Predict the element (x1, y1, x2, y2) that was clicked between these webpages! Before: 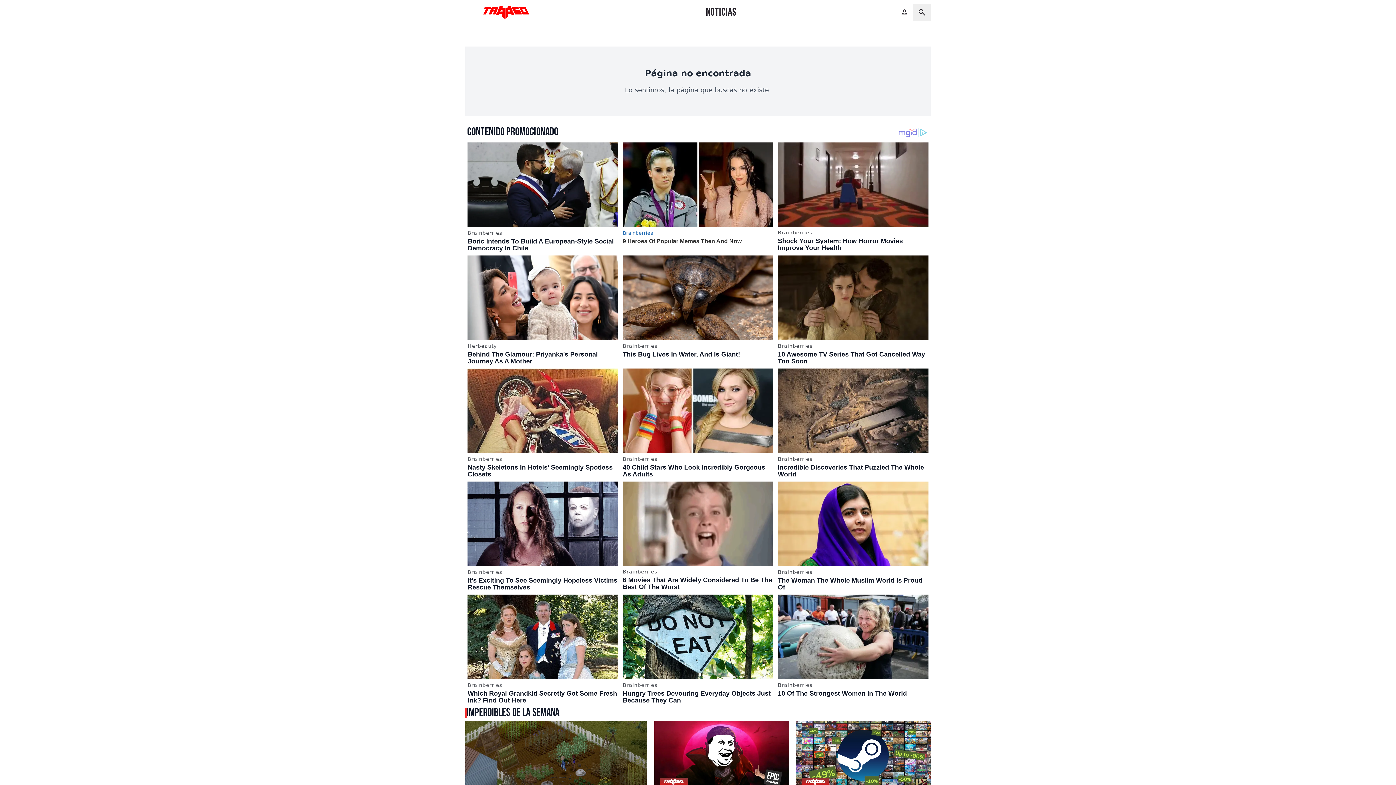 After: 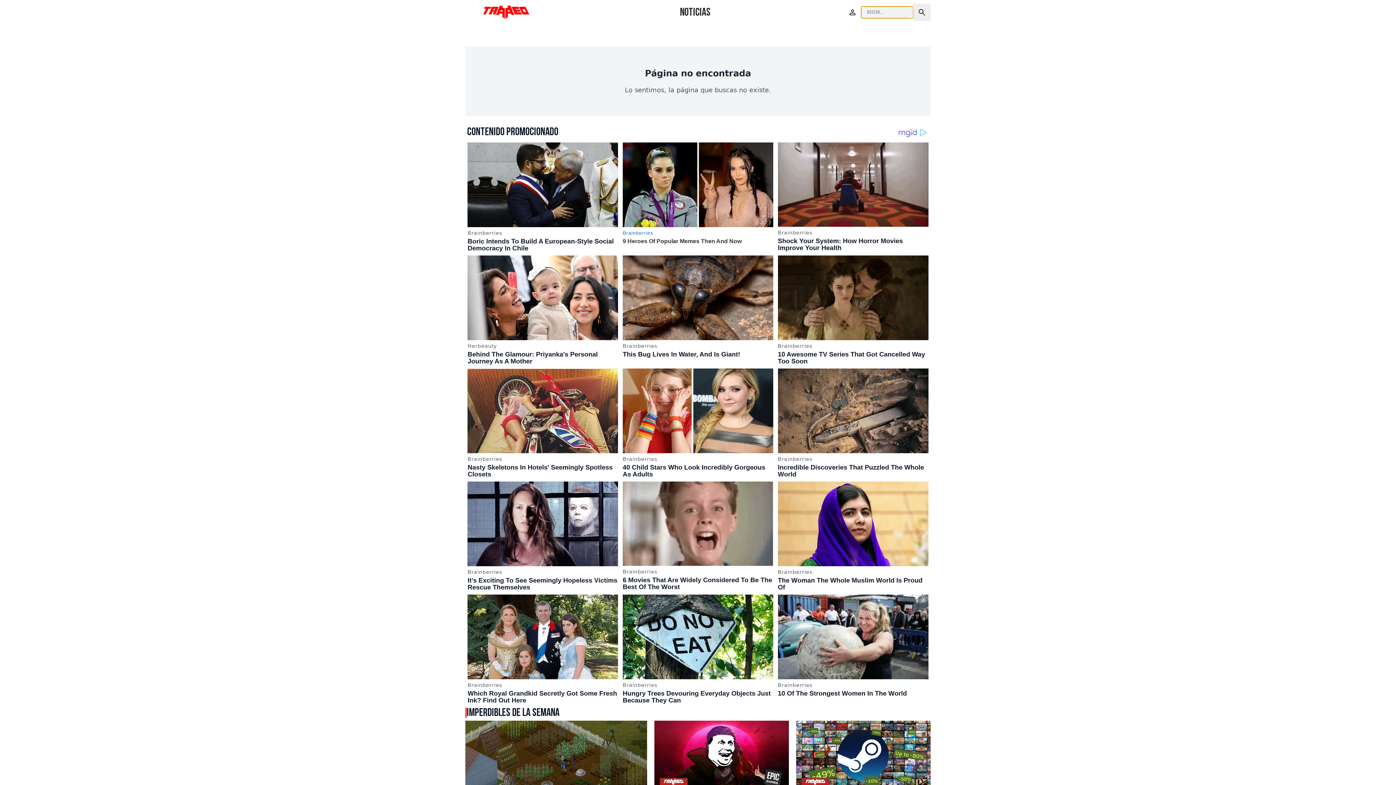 Action: bbox: (913, 3, 930, 21) label: Buscar